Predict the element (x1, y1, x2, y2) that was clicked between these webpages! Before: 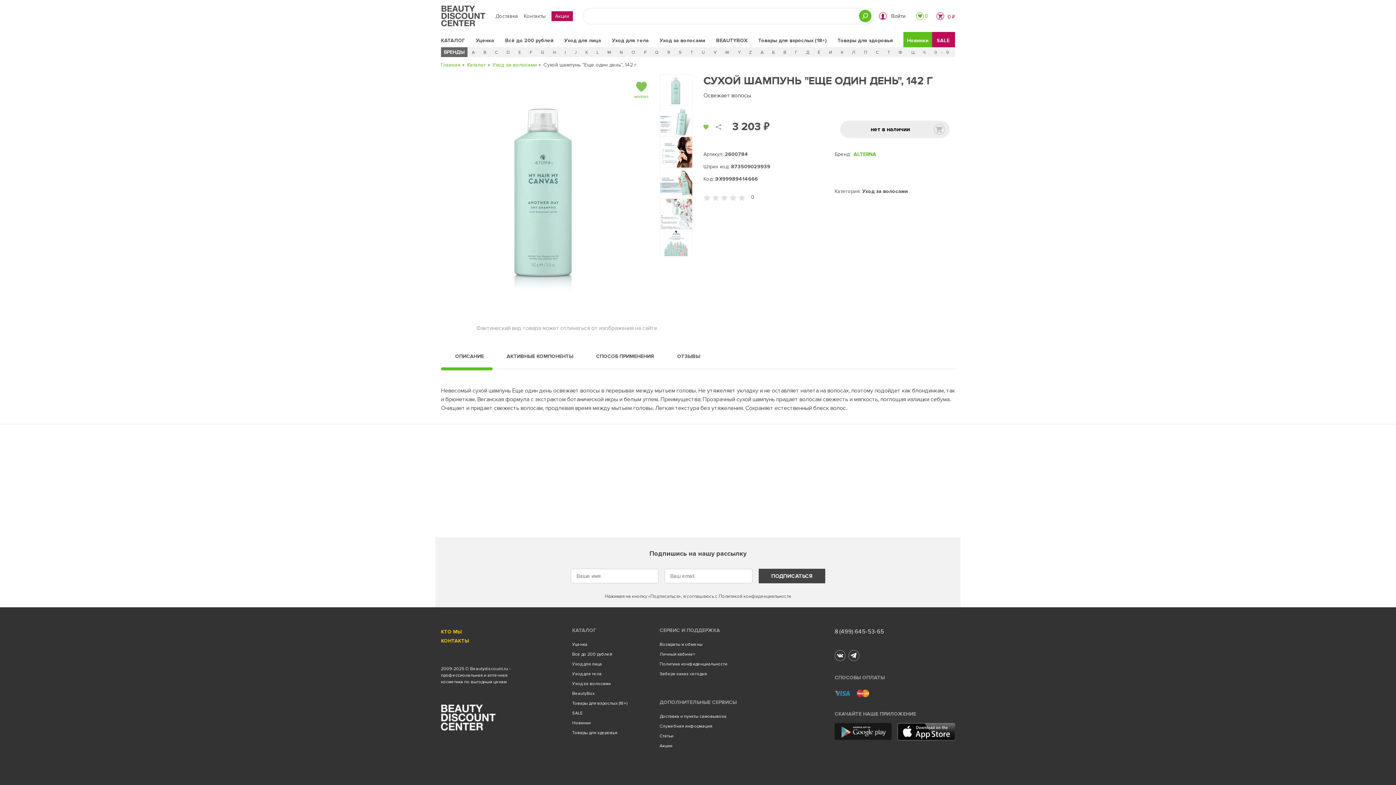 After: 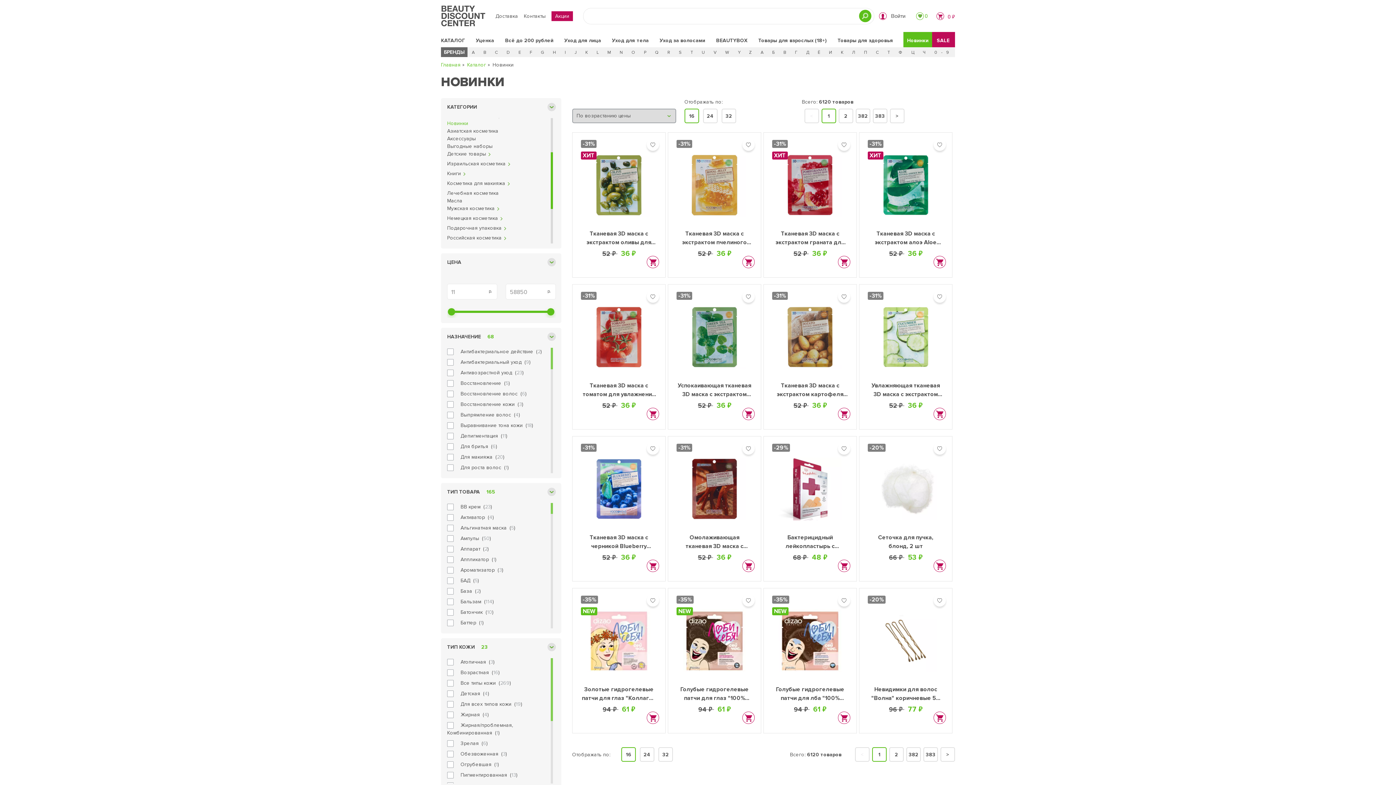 Action: label: Новинки bbox: (907, 37, 928, 43)